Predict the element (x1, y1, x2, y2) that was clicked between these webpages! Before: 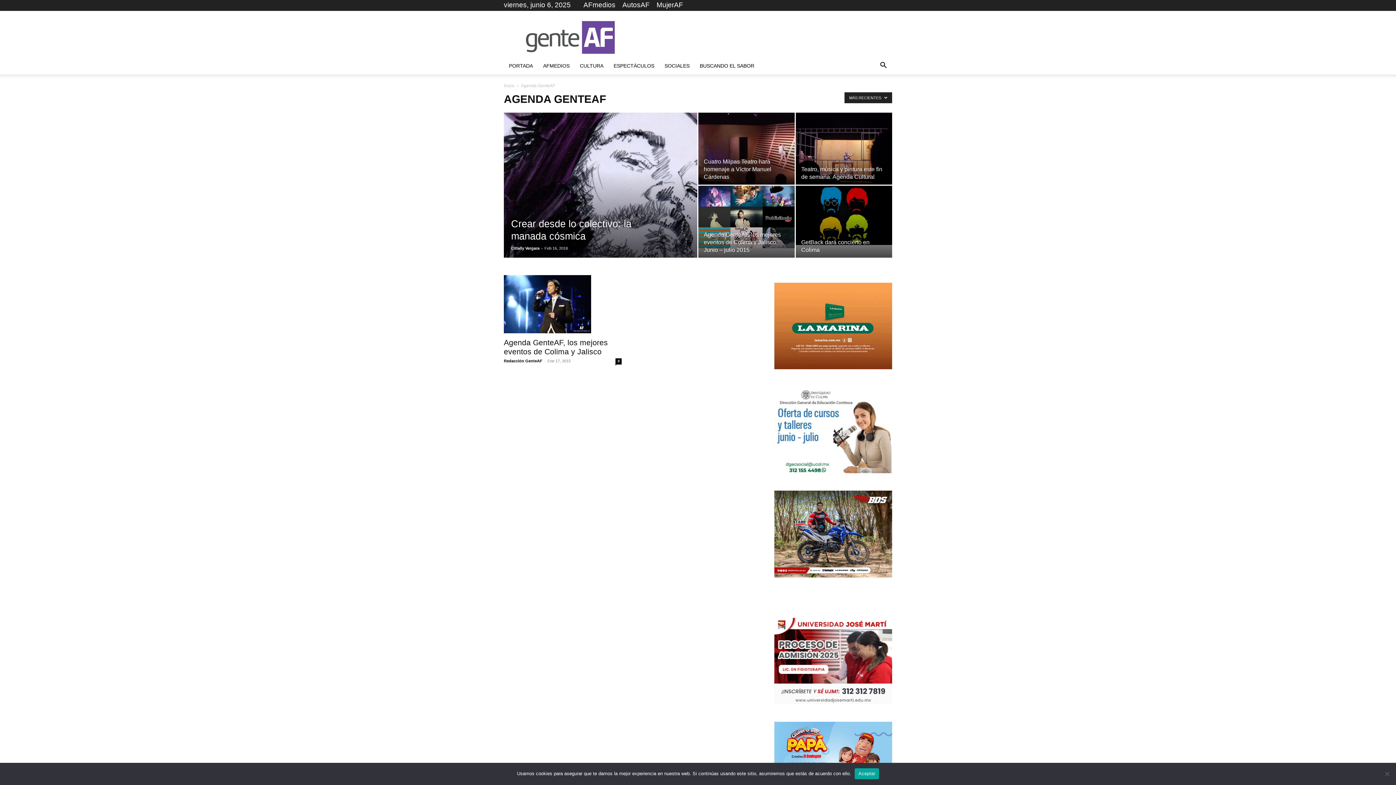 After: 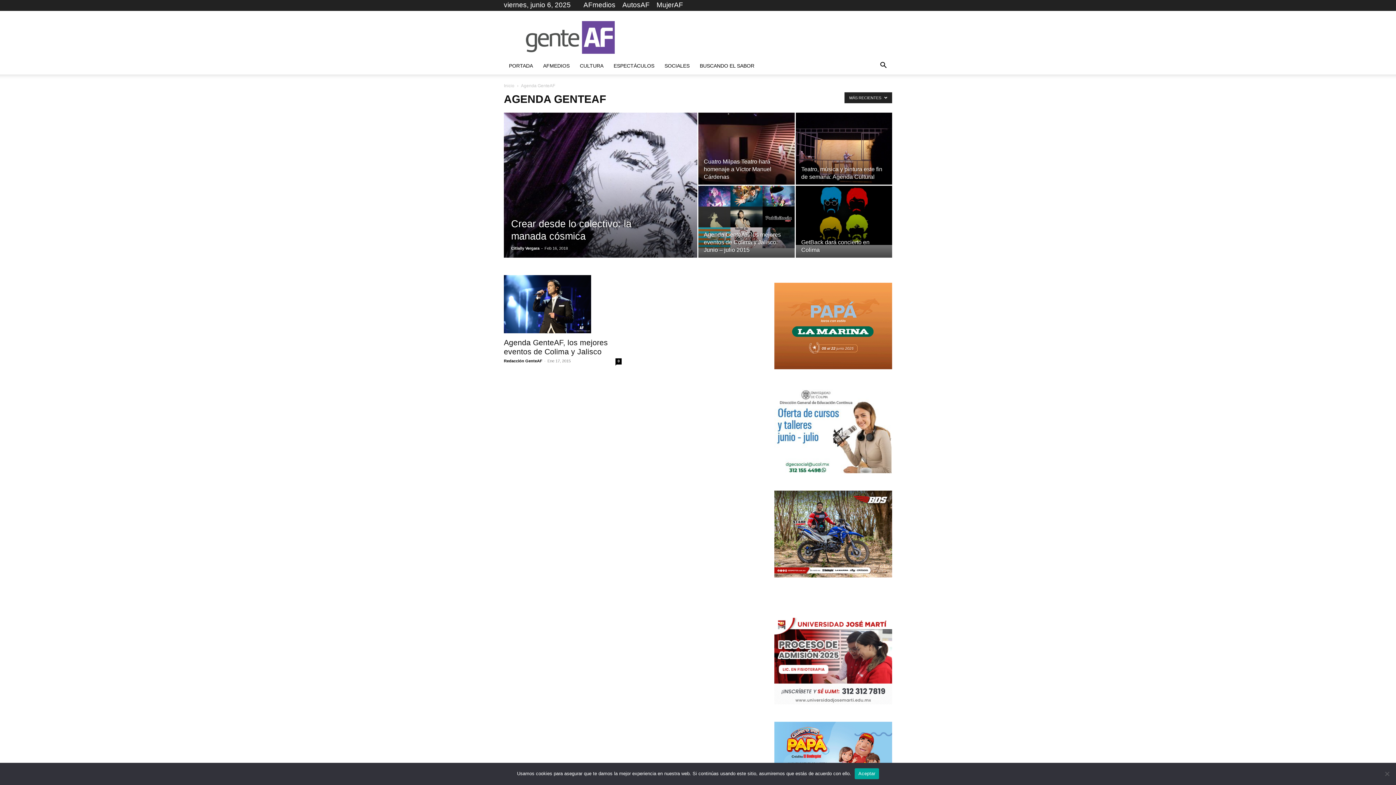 Action: bbox: (774, 699, 892, 705)